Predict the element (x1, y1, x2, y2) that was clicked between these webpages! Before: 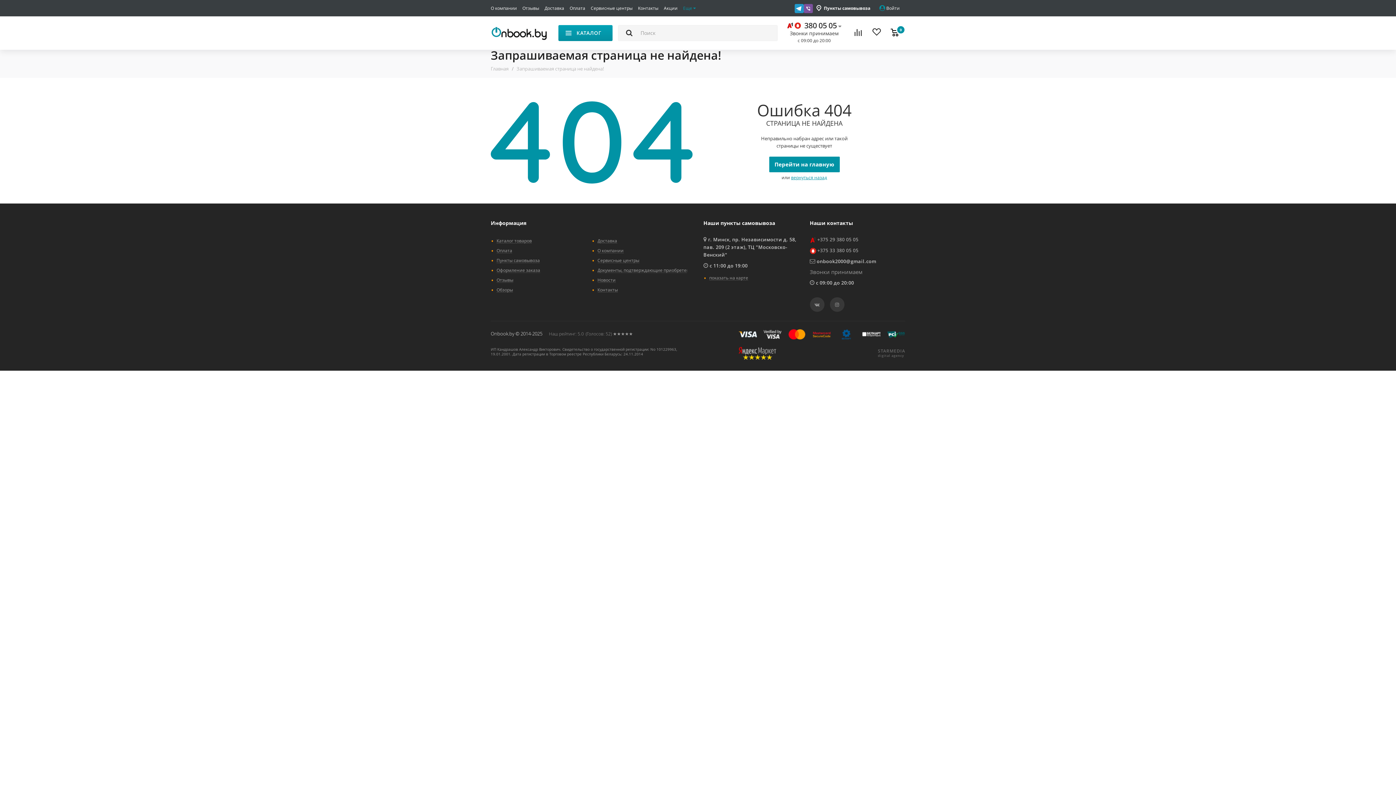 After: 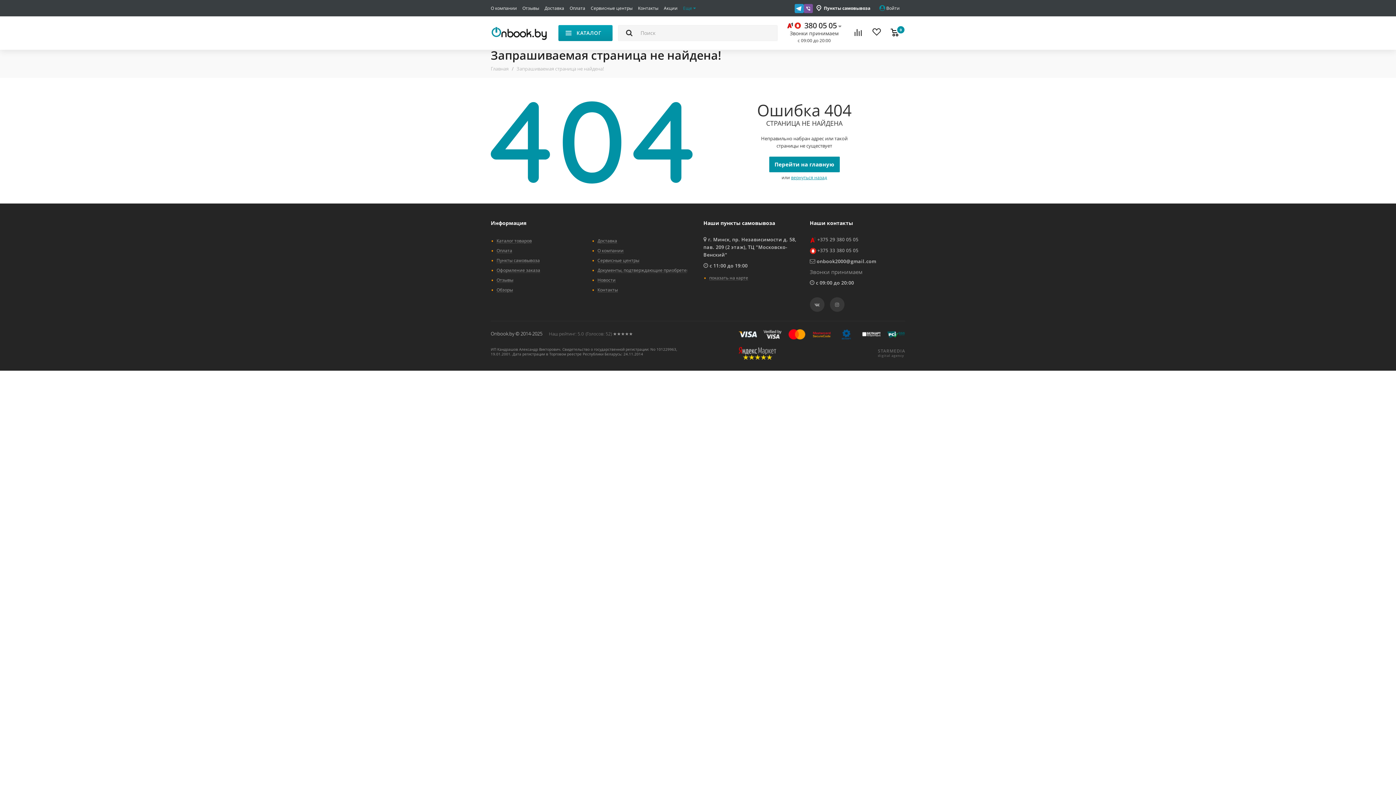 Action: label: О компании bbox: (490, 0, 522, 16)